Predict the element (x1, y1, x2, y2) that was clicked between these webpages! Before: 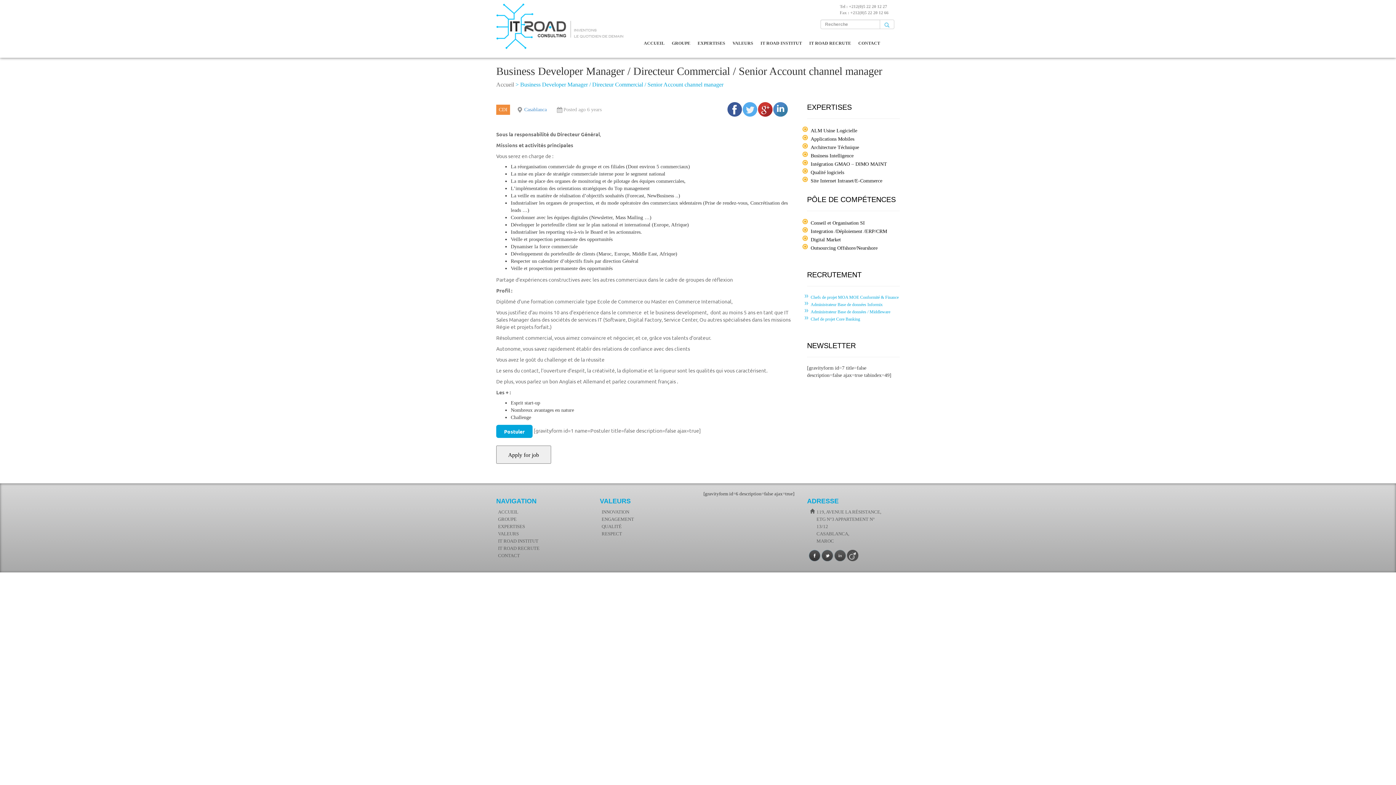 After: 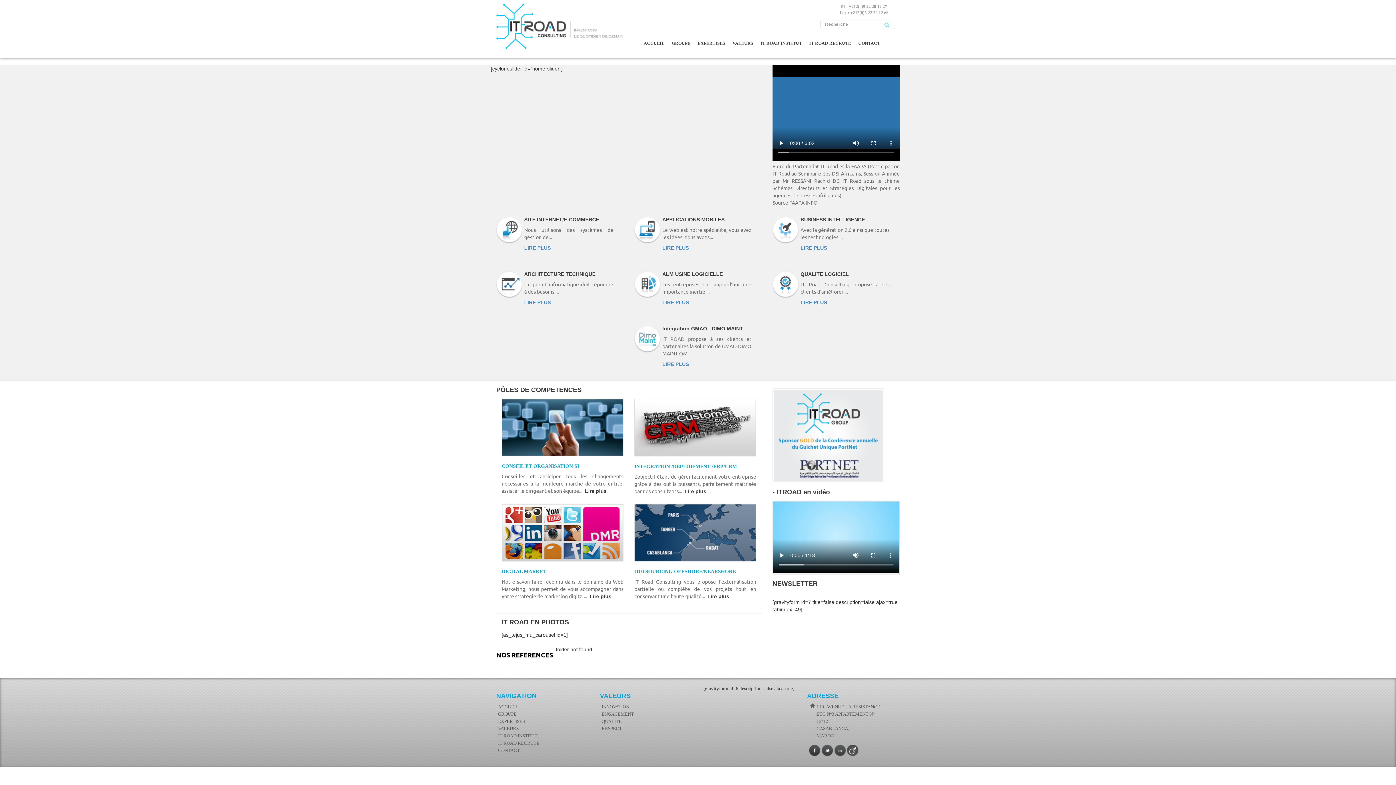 Action: label: Administrateur Base de données Informix bbox: (810, 302, 882, 307)